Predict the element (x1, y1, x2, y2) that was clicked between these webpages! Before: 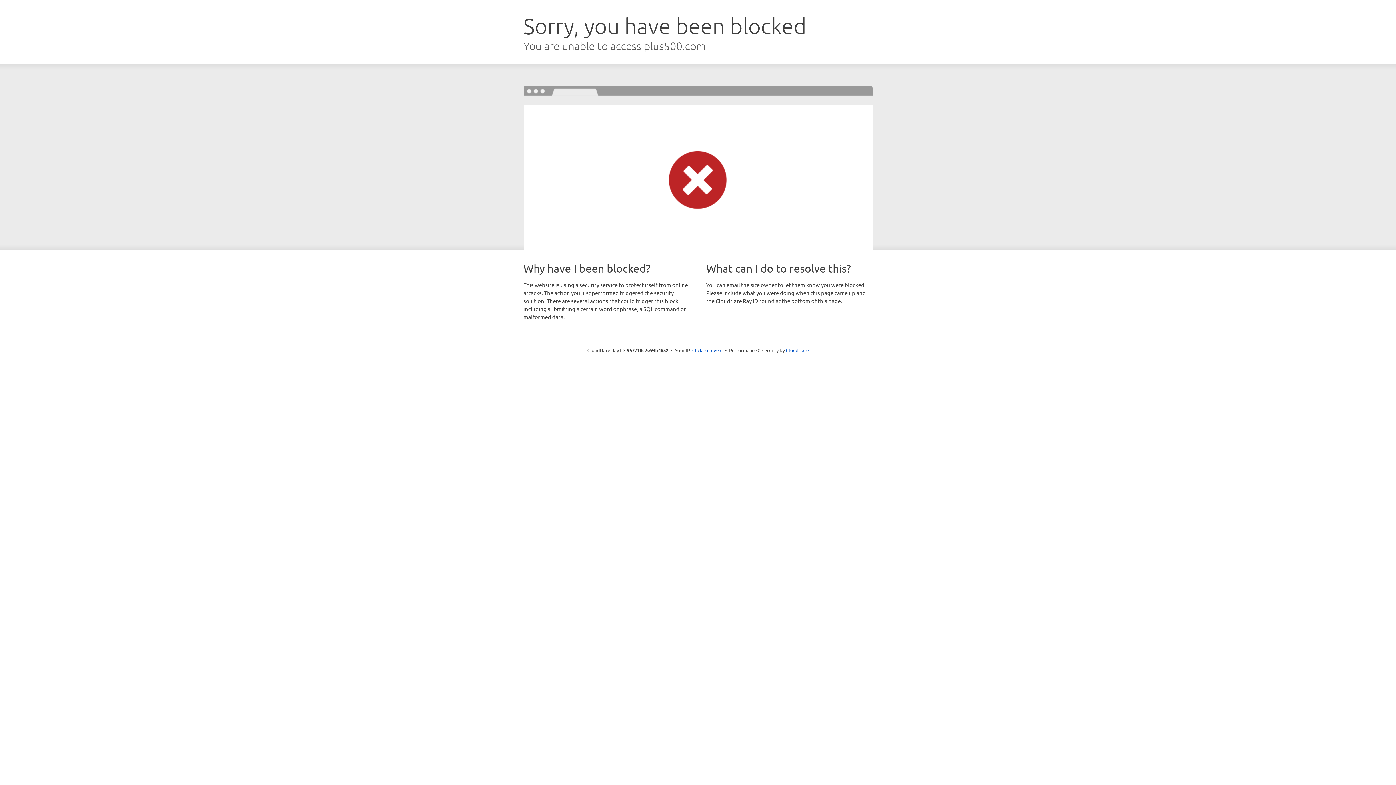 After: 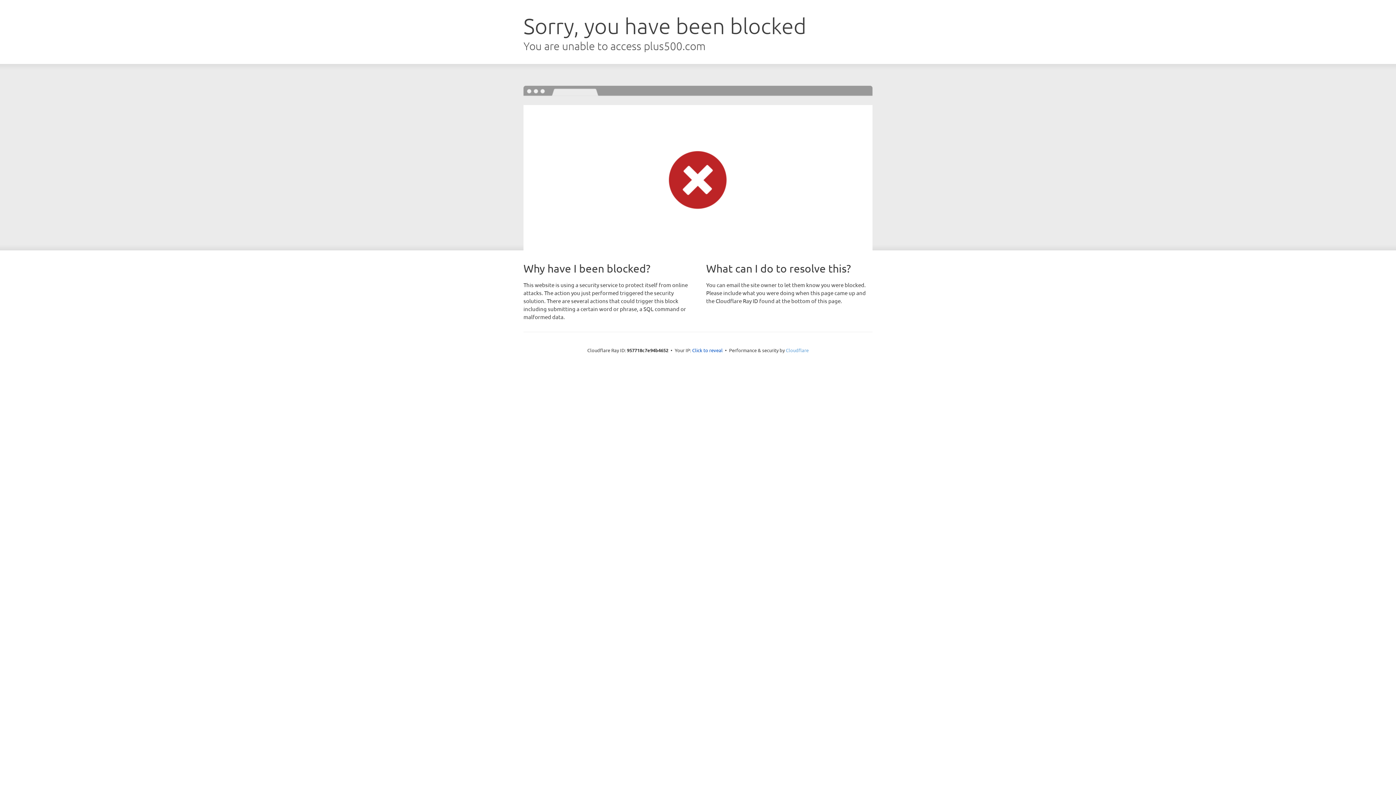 Action: label: Cloudflare bbox: (786, 347, 808, 353)